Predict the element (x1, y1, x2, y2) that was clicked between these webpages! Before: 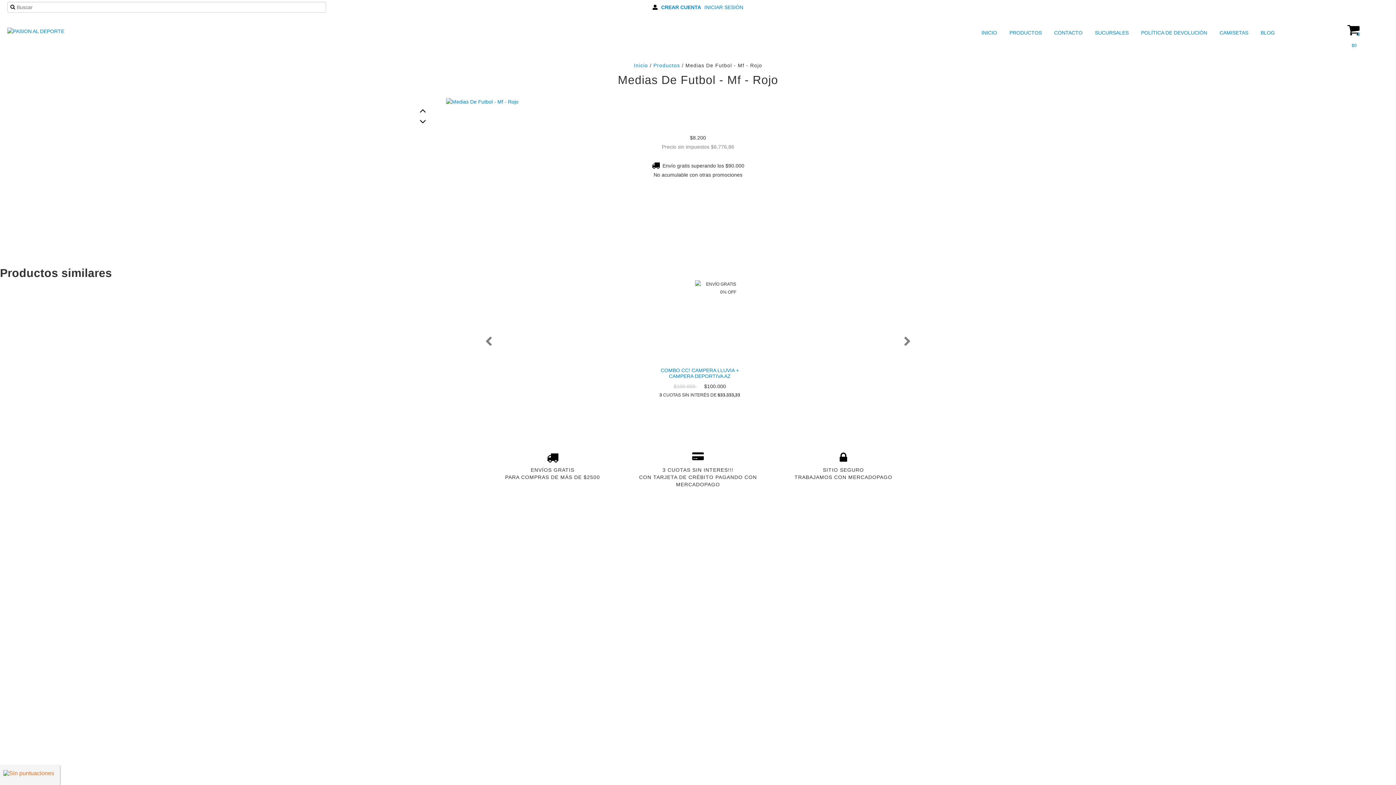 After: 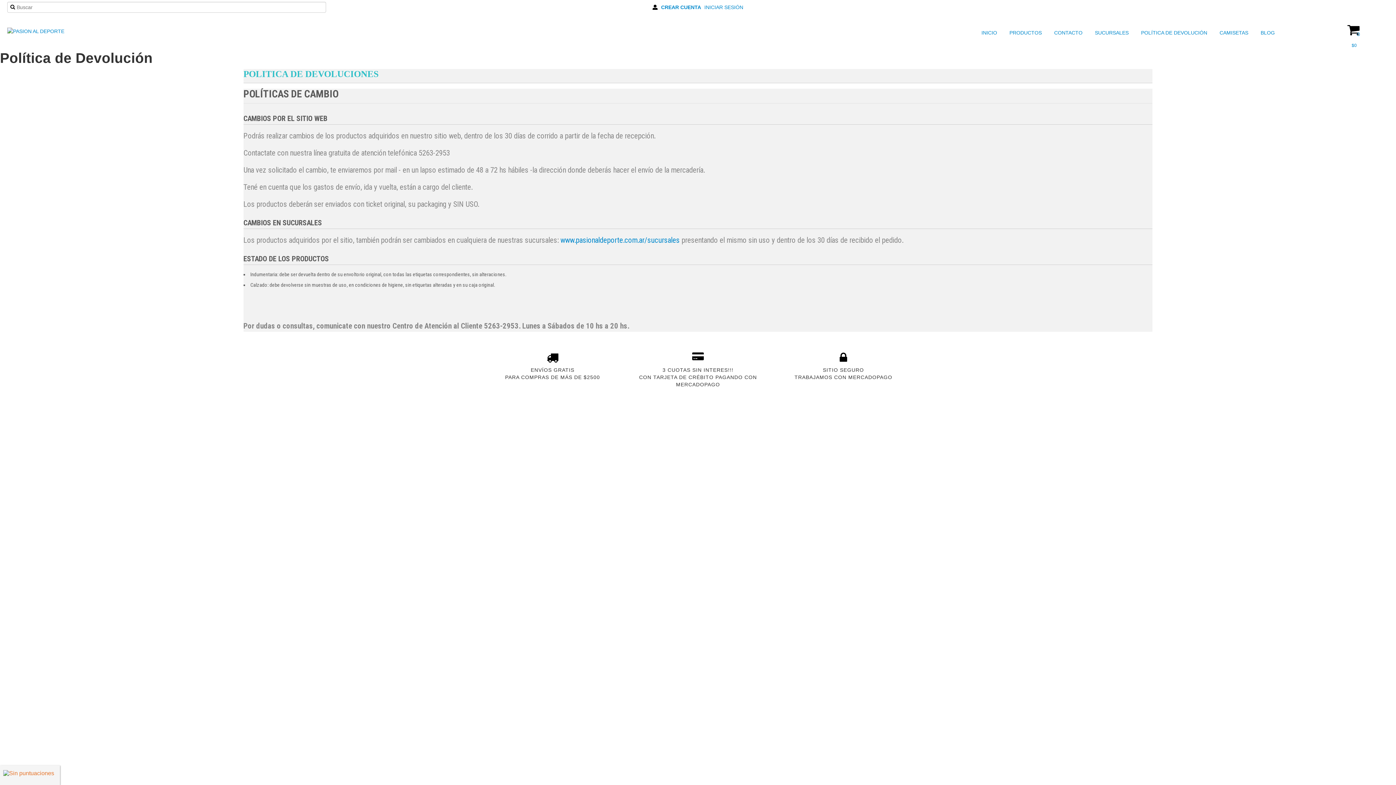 Action: bbox: (1132, 27, 1209, 38) label:  POLÍTICA DE DEVOLUCIÓN